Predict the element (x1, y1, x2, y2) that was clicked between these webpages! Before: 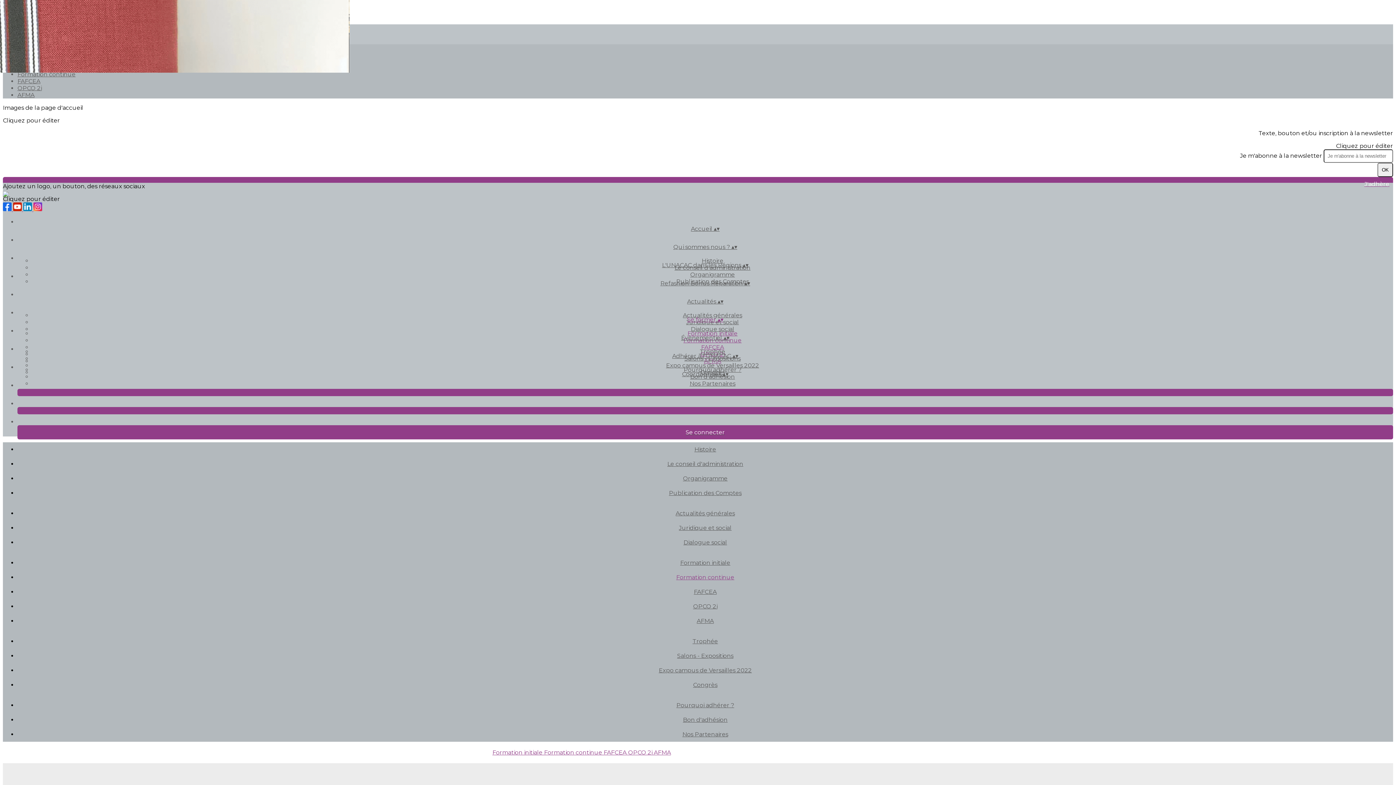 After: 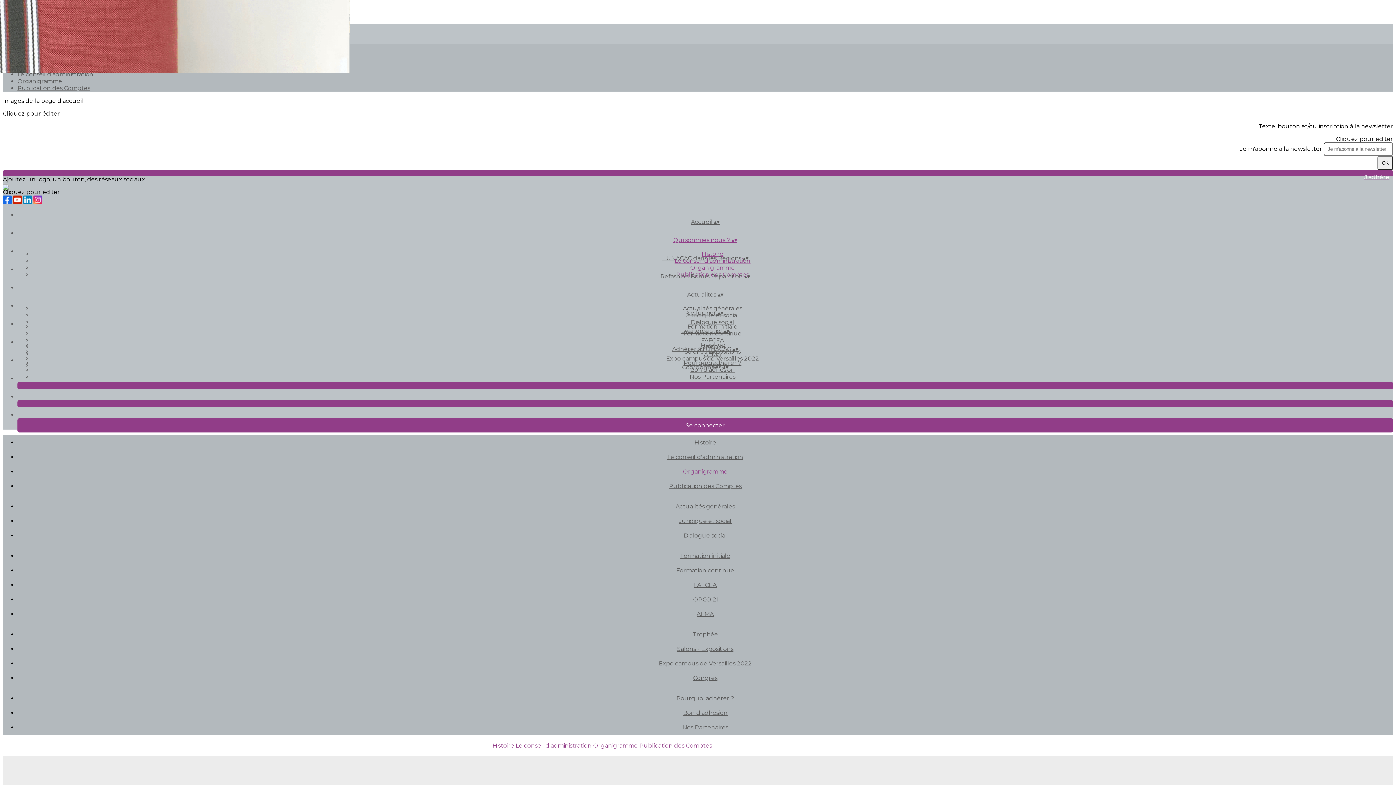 Action: bbox: (684, 271, 740, 278) label: Organigramme